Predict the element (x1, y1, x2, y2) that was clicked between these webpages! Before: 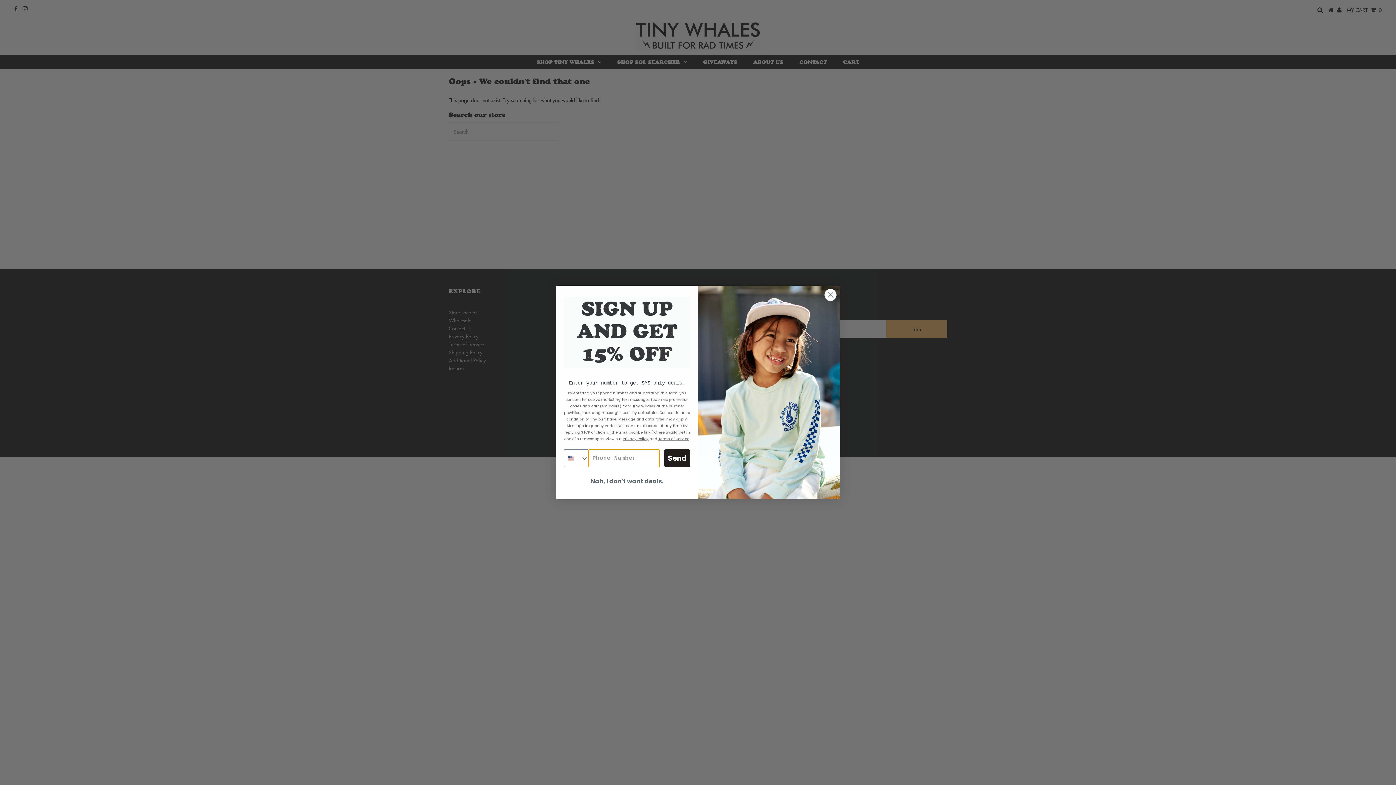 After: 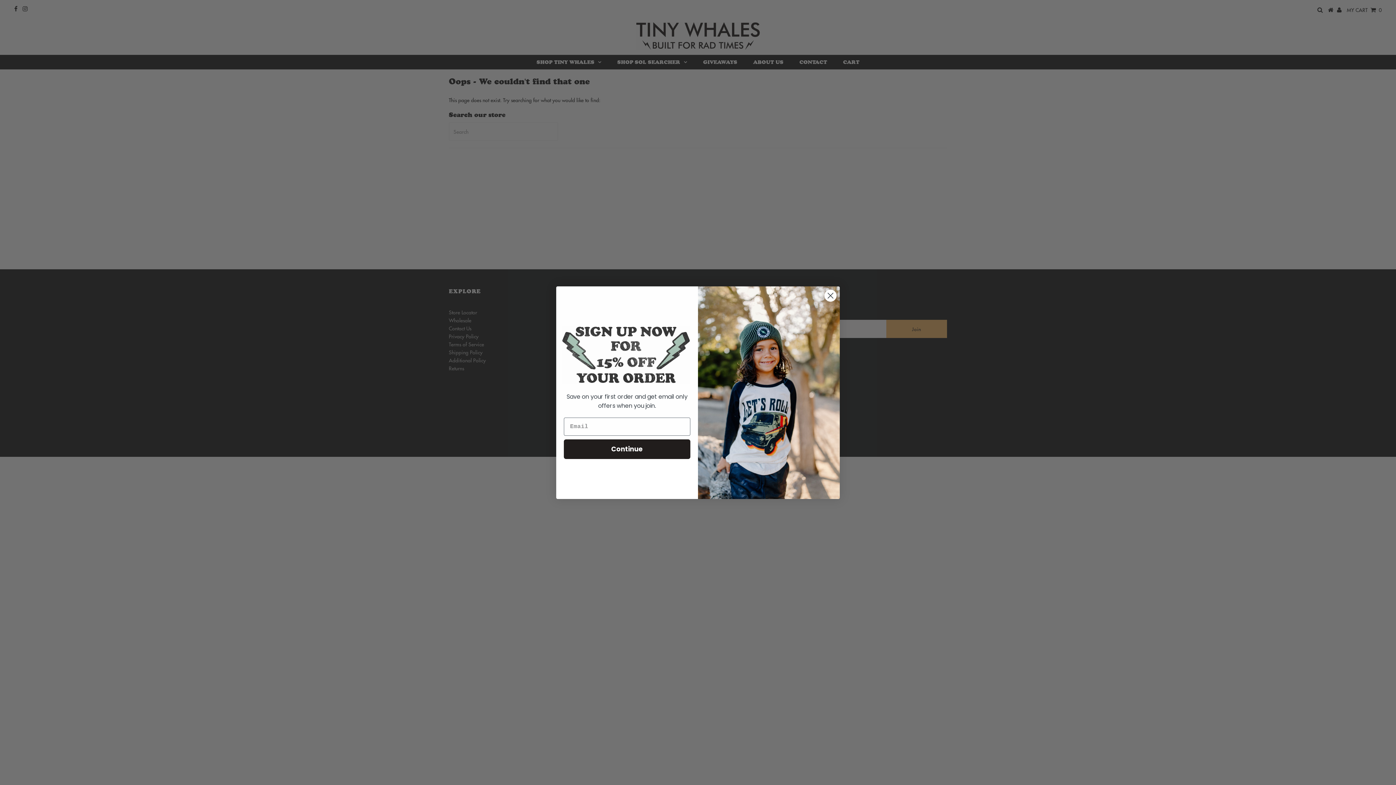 Action: bbox: (664, 449, 690, 467) label: Send